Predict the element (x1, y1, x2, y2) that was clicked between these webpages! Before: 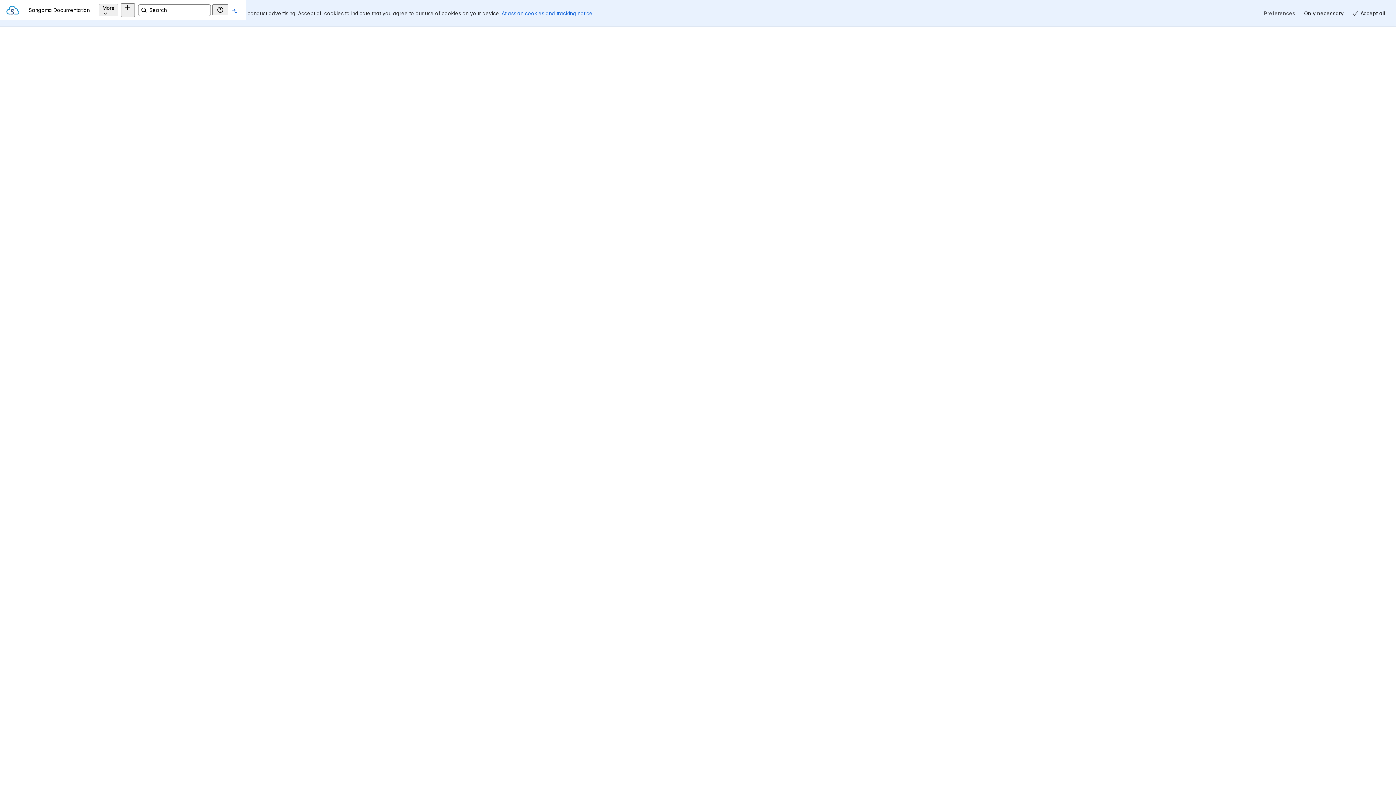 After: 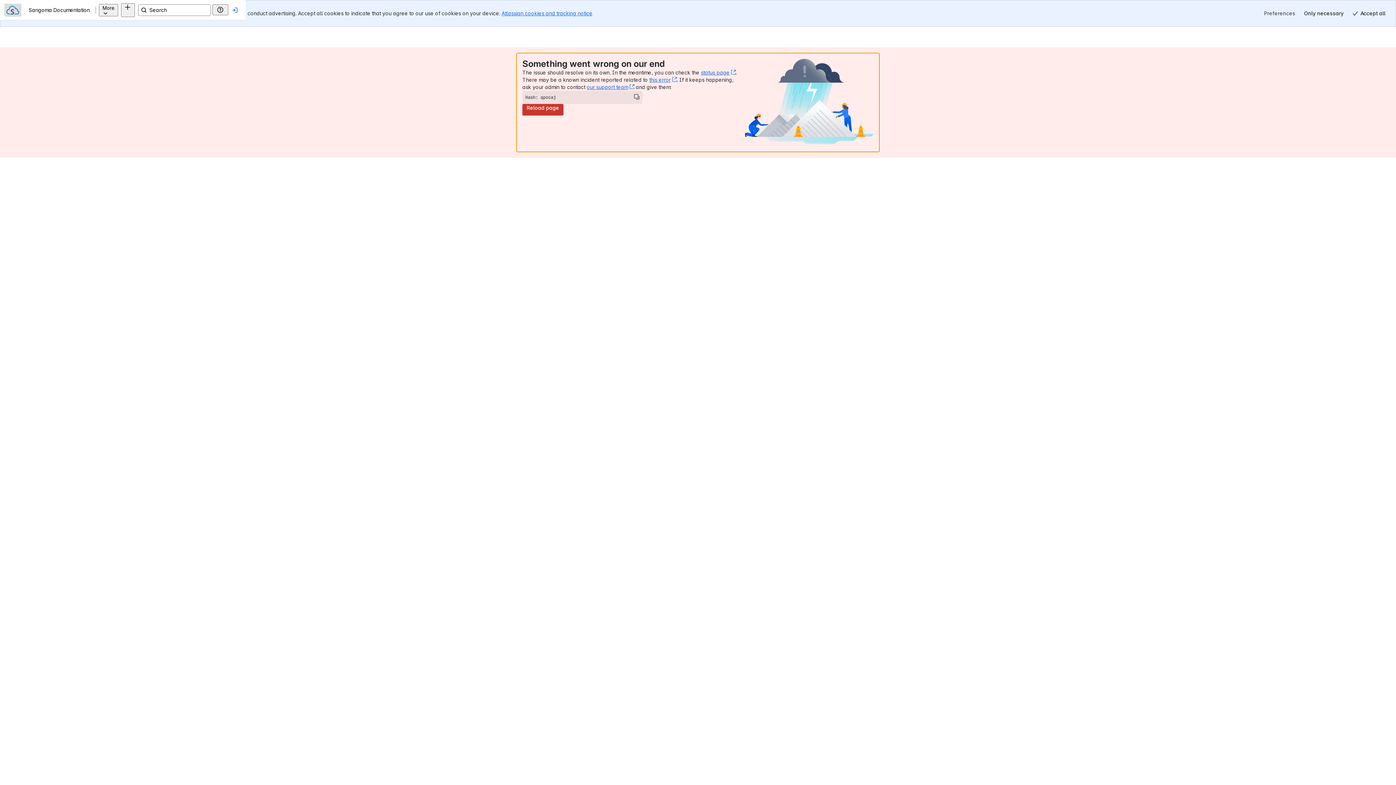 Action: label: Sangoma Documentation bbox: (17, 8, 20, 11)